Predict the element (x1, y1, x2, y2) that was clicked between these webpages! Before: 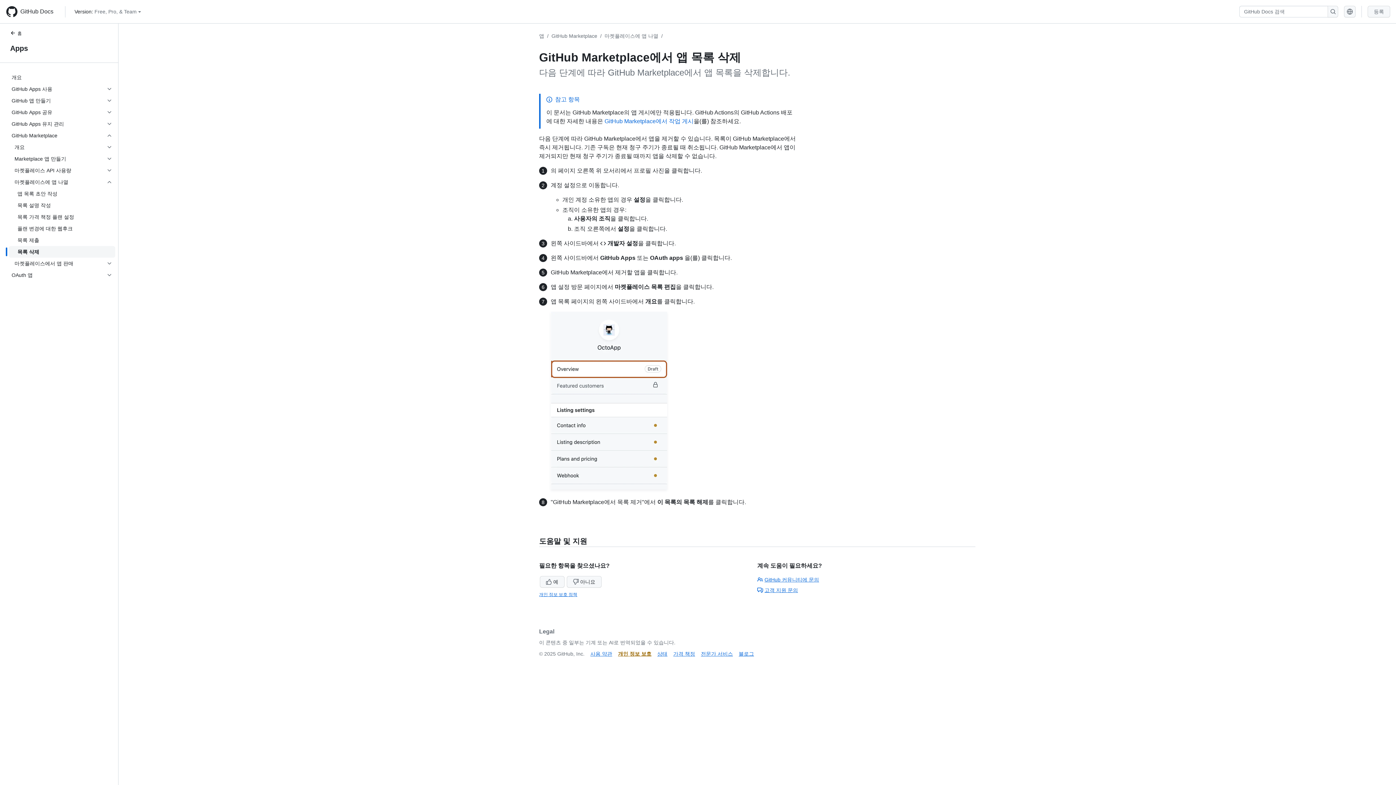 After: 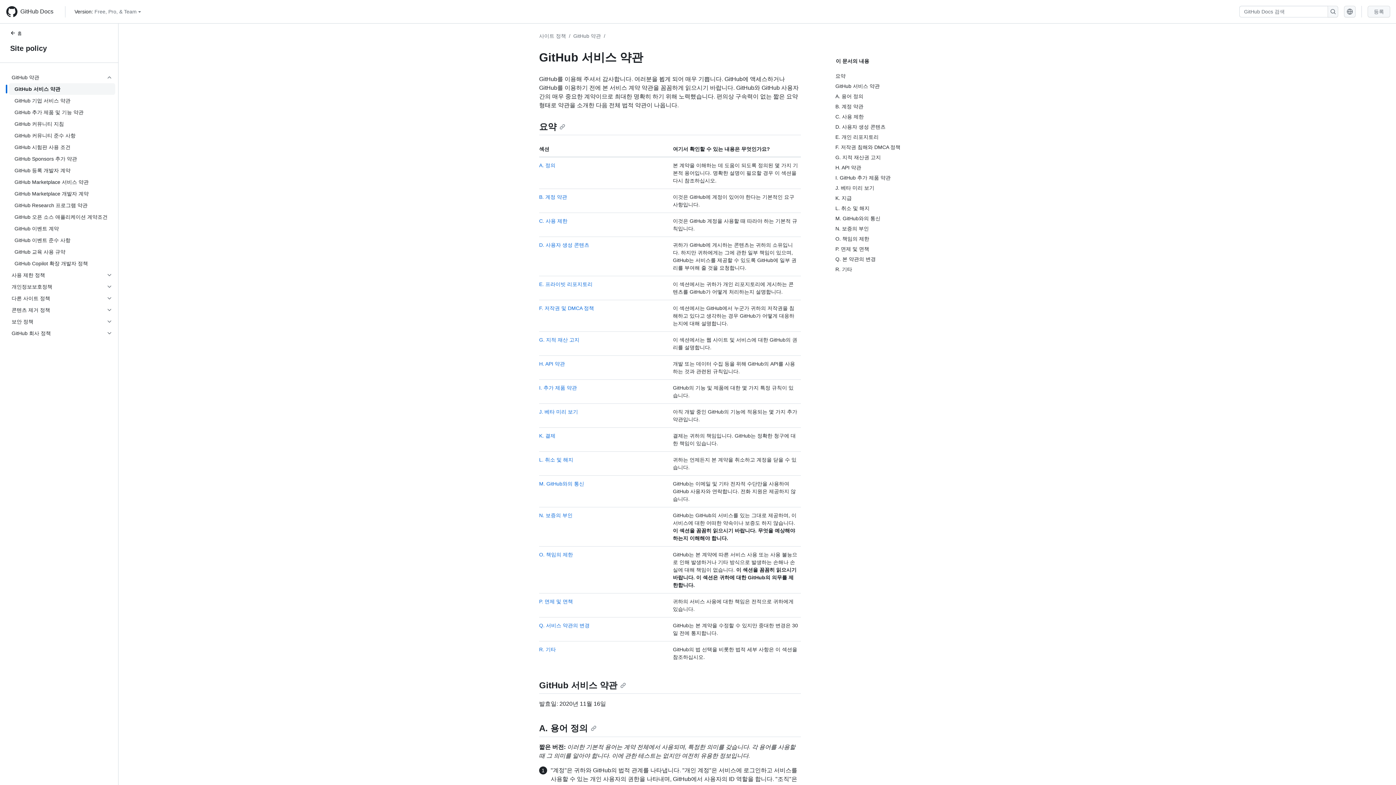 Action: bbox: (590, 651, 612, 657) label: 사용 약관